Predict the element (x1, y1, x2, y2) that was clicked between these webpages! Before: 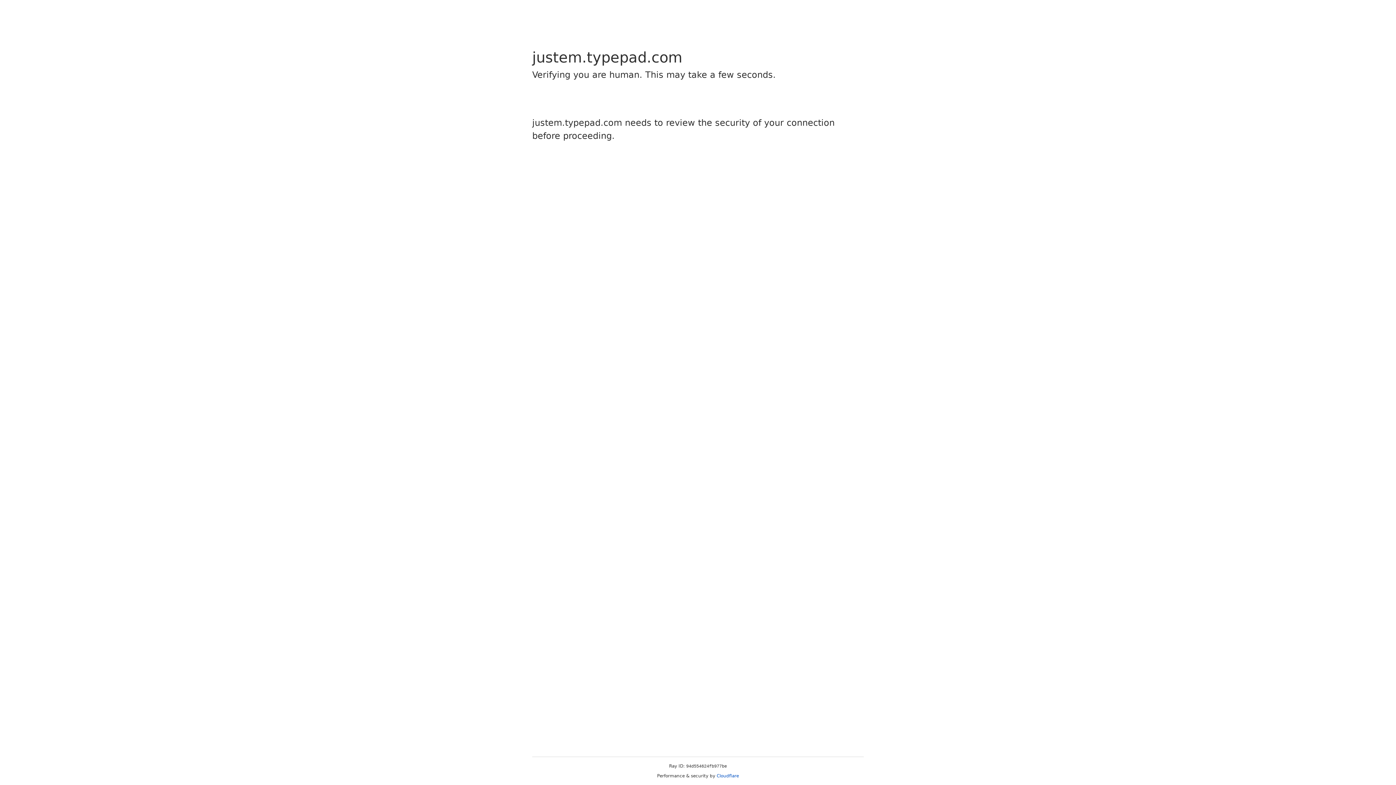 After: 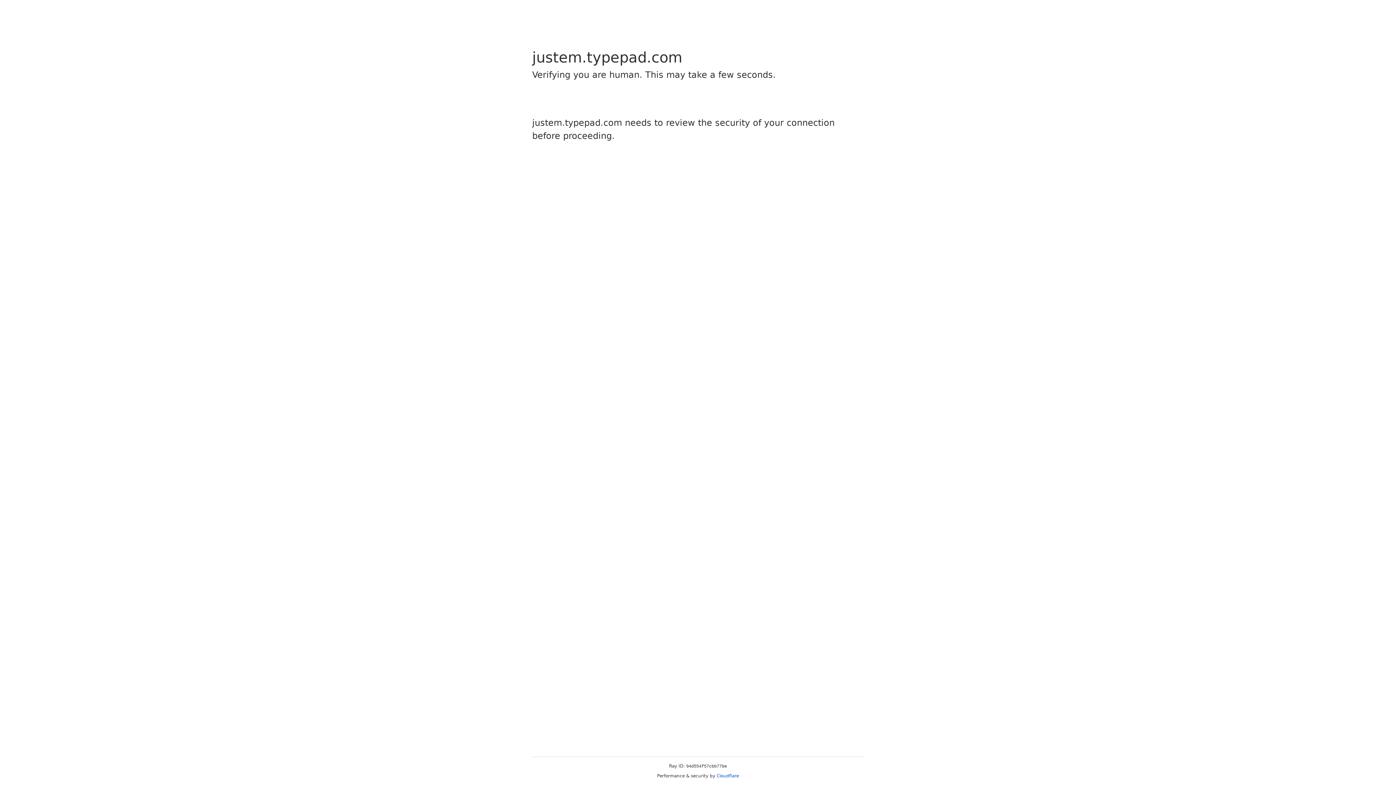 Action: label: Cloudflare bbox: (716, 773, 739, 778)